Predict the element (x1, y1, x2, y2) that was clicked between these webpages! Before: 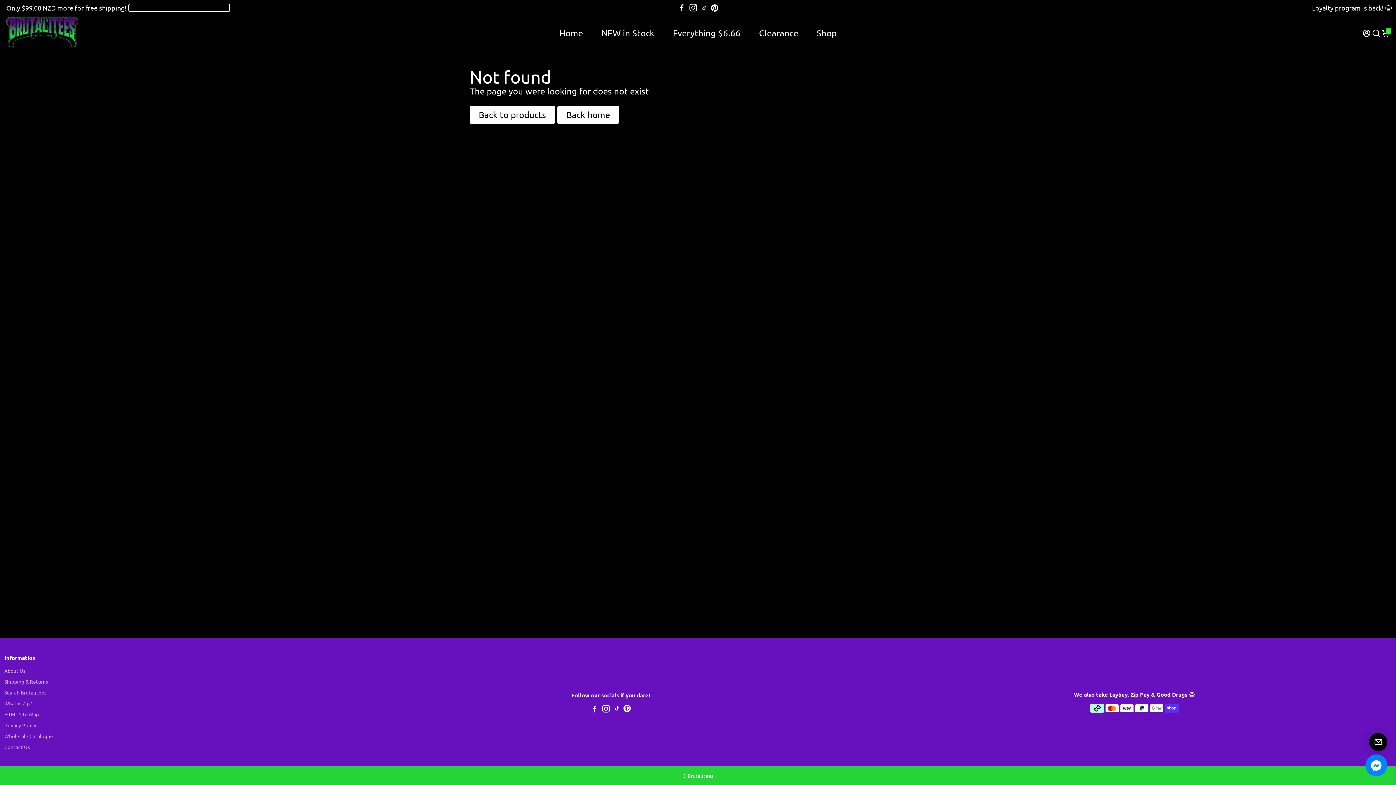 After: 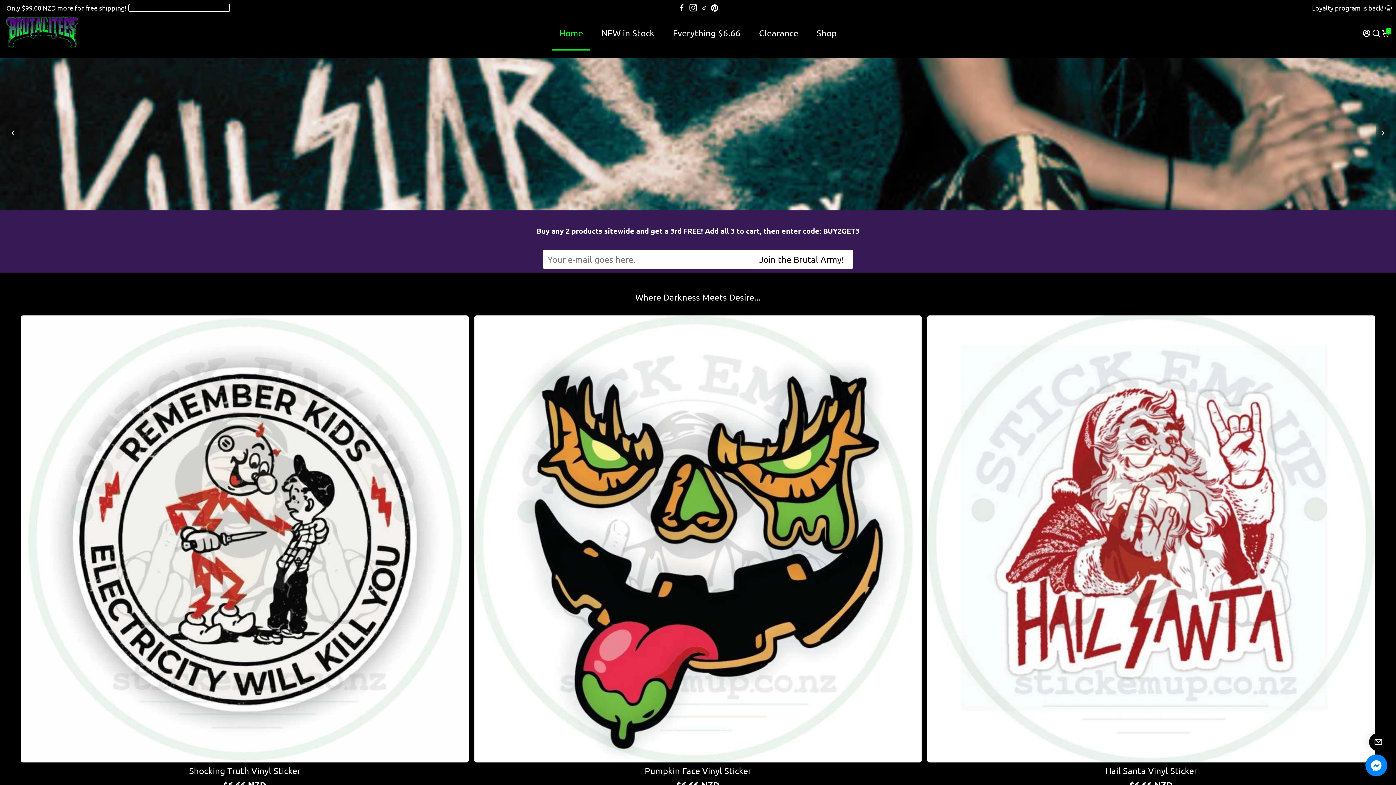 Action: label: Home bbox: (552, 15, 590, 50)